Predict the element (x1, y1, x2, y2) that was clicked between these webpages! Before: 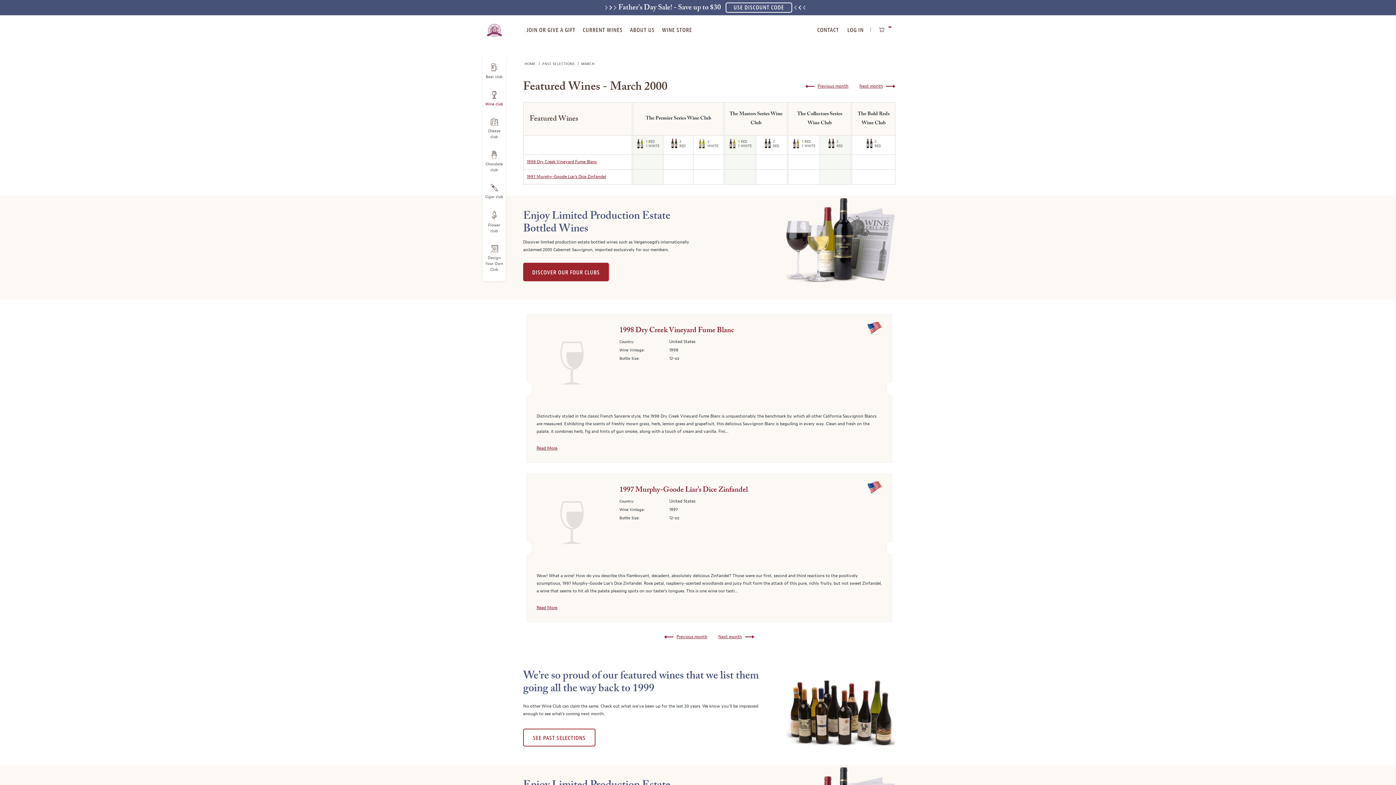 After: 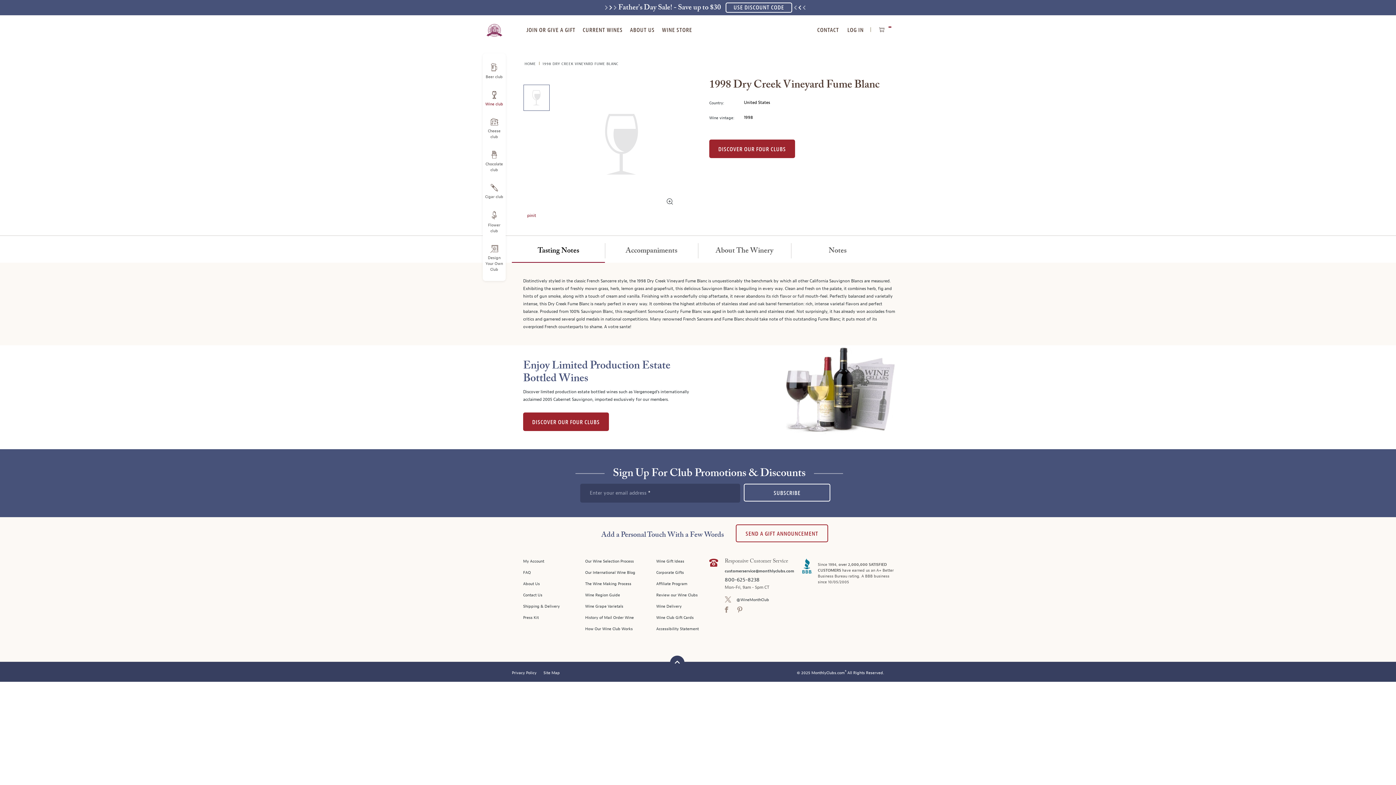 Action: bbox: (536, 327, 608, 401)